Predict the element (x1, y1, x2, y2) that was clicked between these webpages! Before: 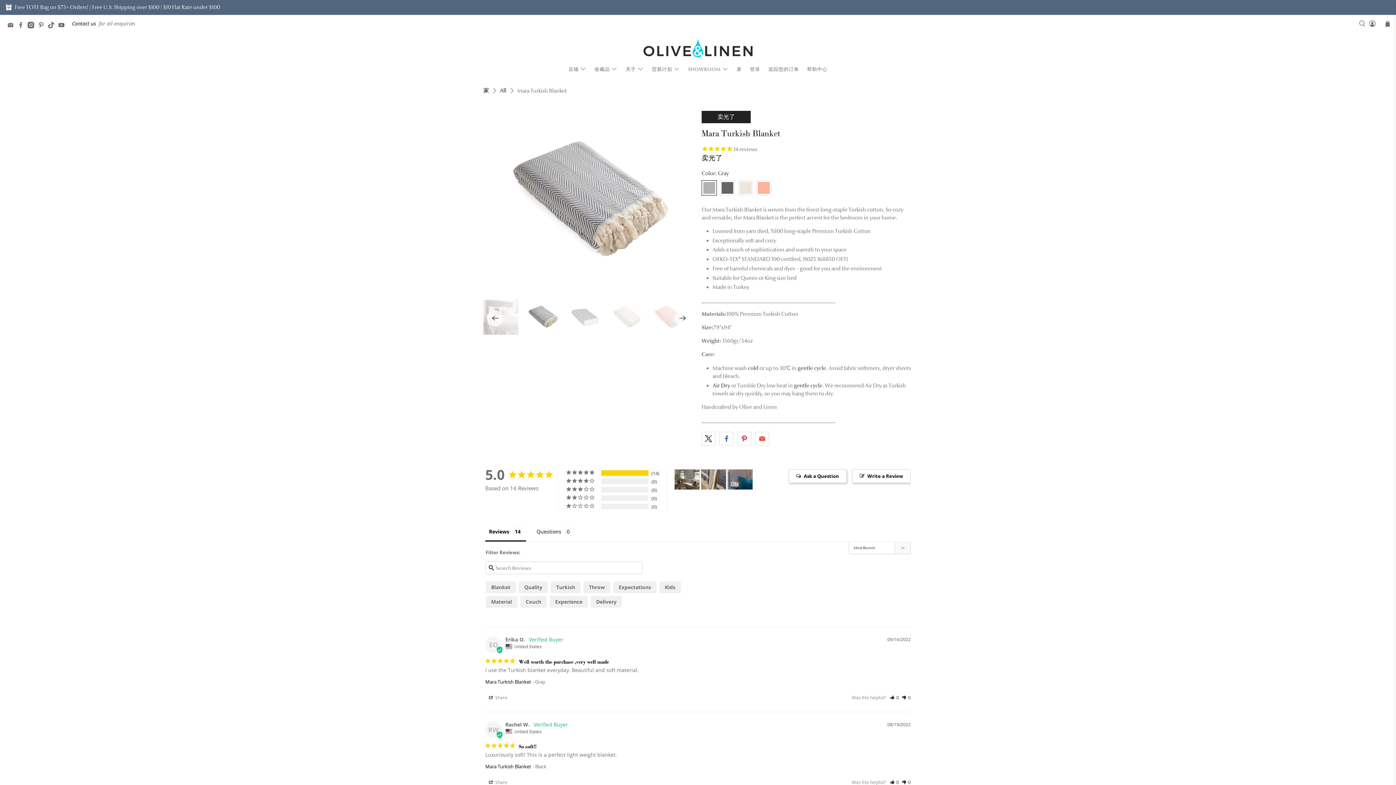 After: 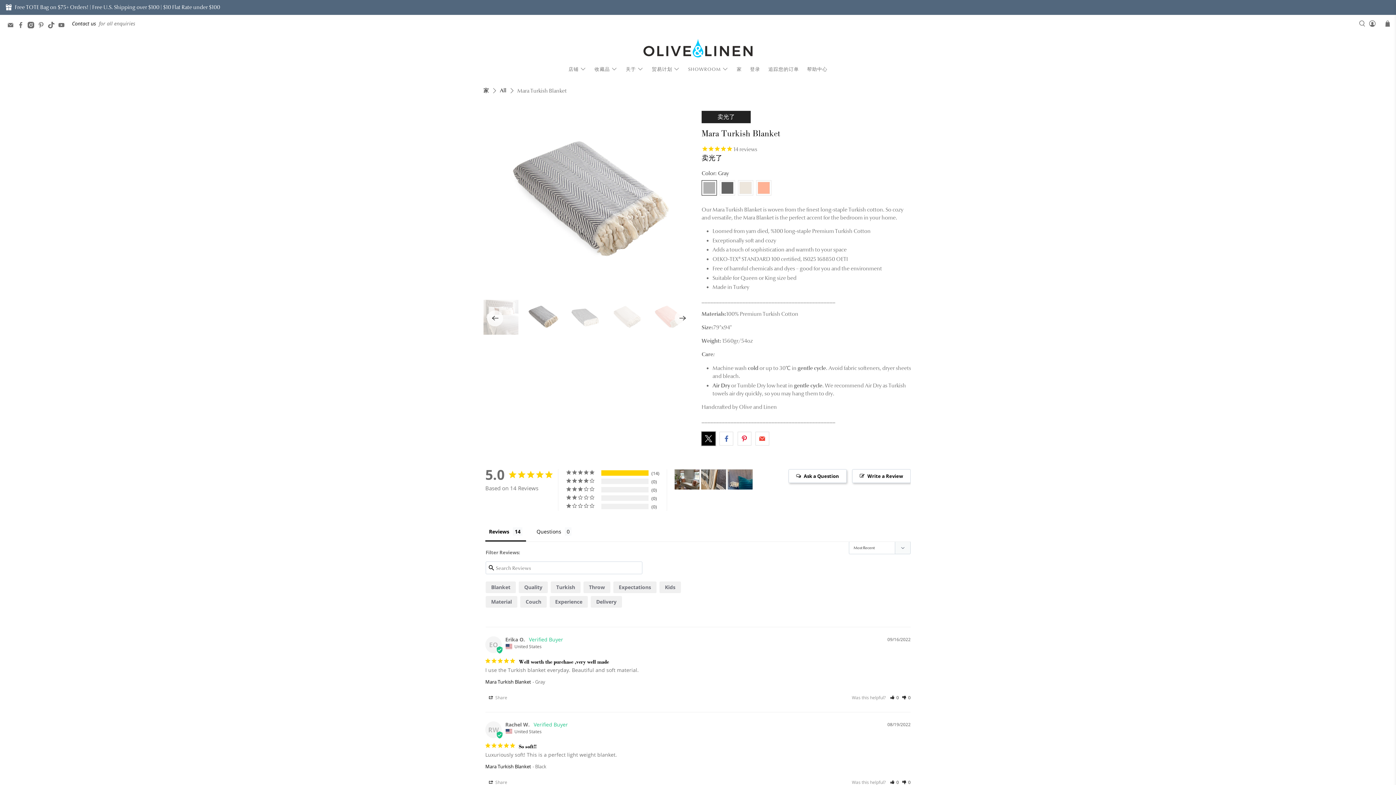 Action: bbox: (701, 432, 715, 445)